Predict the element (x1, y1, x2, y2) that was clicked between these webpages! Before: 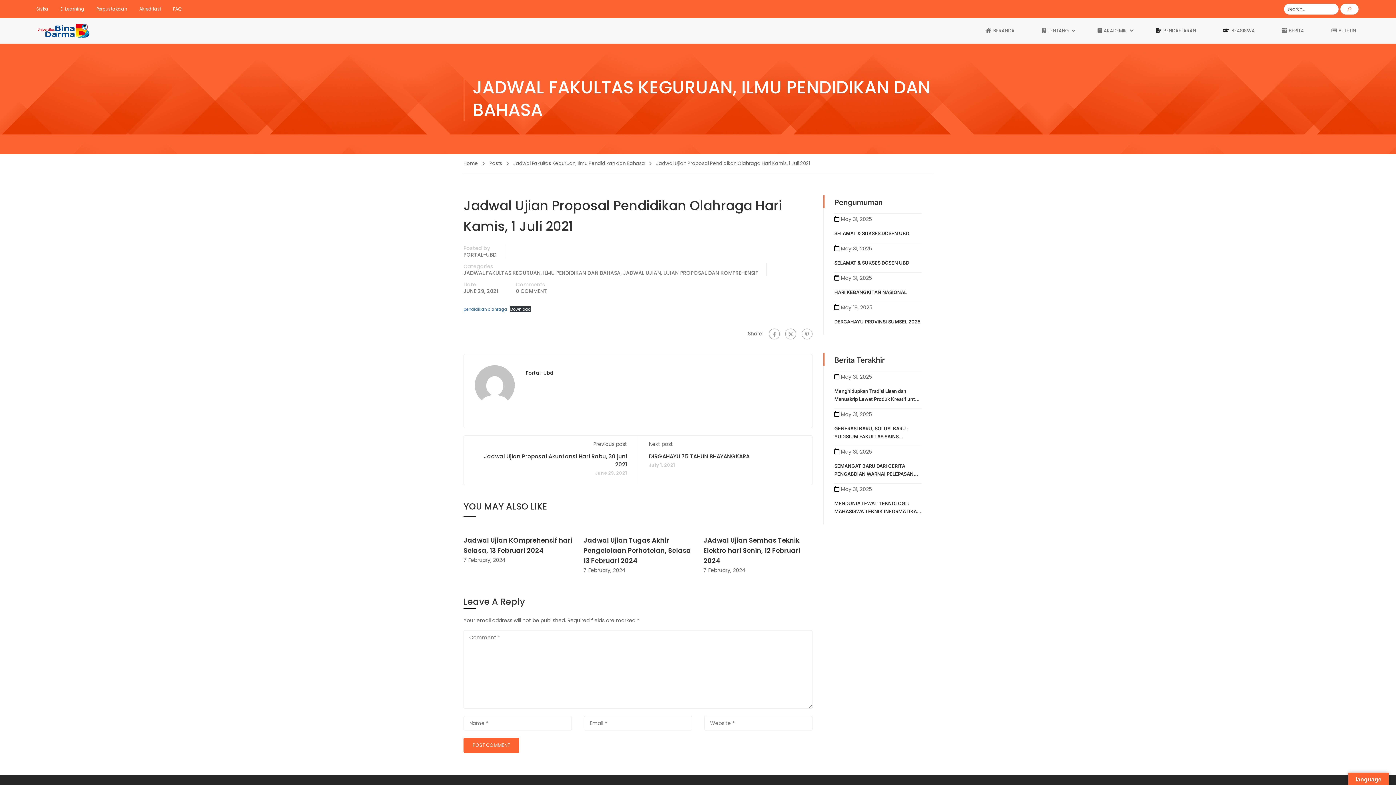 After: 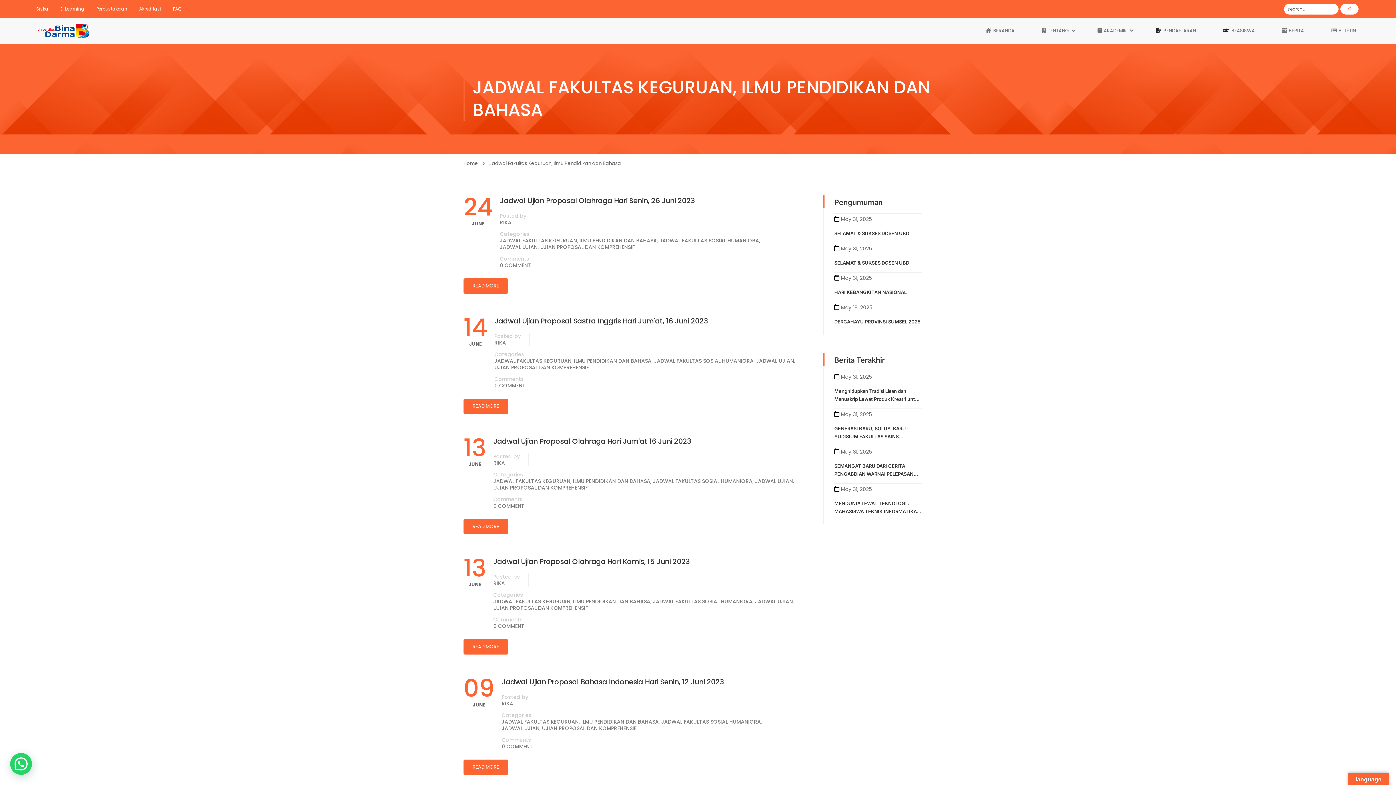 Action: bbox: (513, 158, 652, 168) label: Jadwal Fakultas Keguruan, Ilmu Pendidikan dan Bahasa